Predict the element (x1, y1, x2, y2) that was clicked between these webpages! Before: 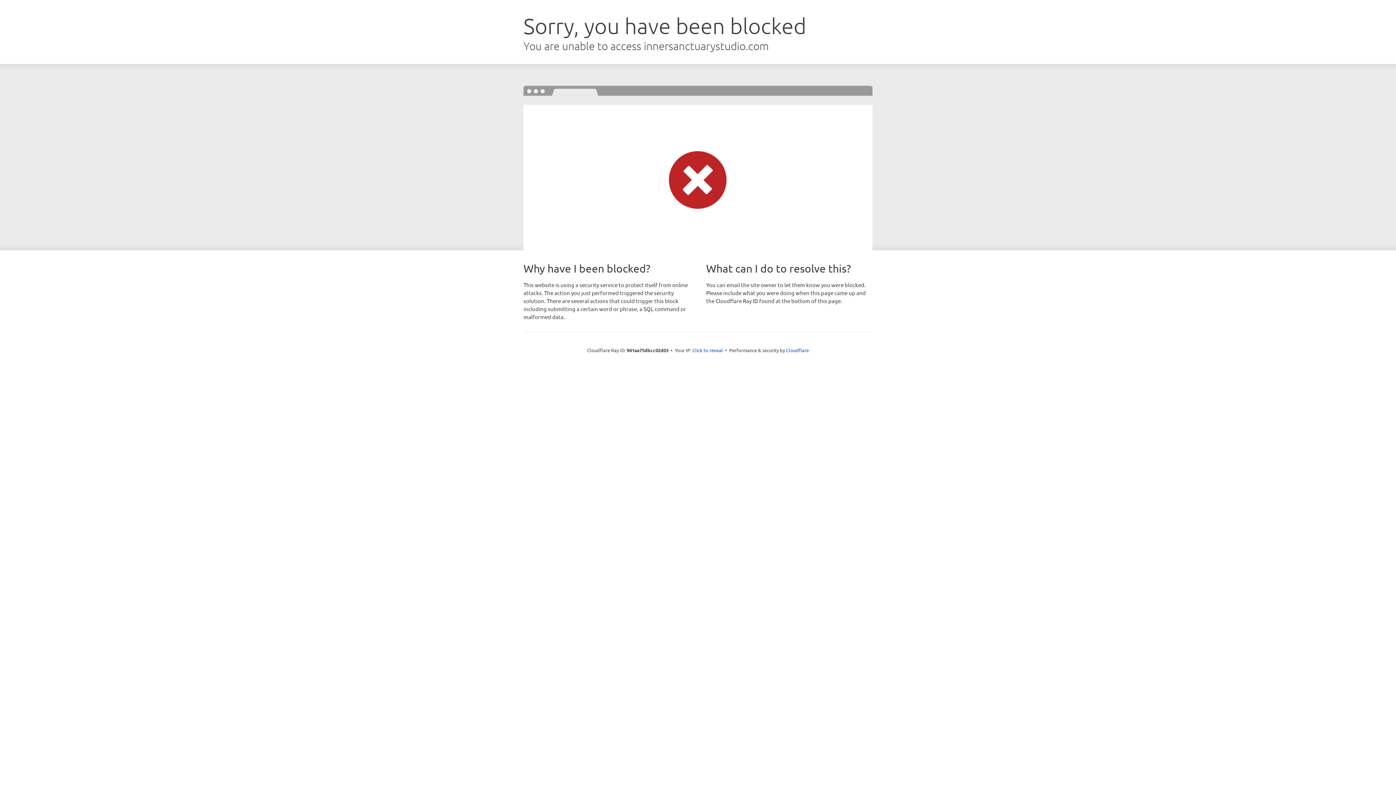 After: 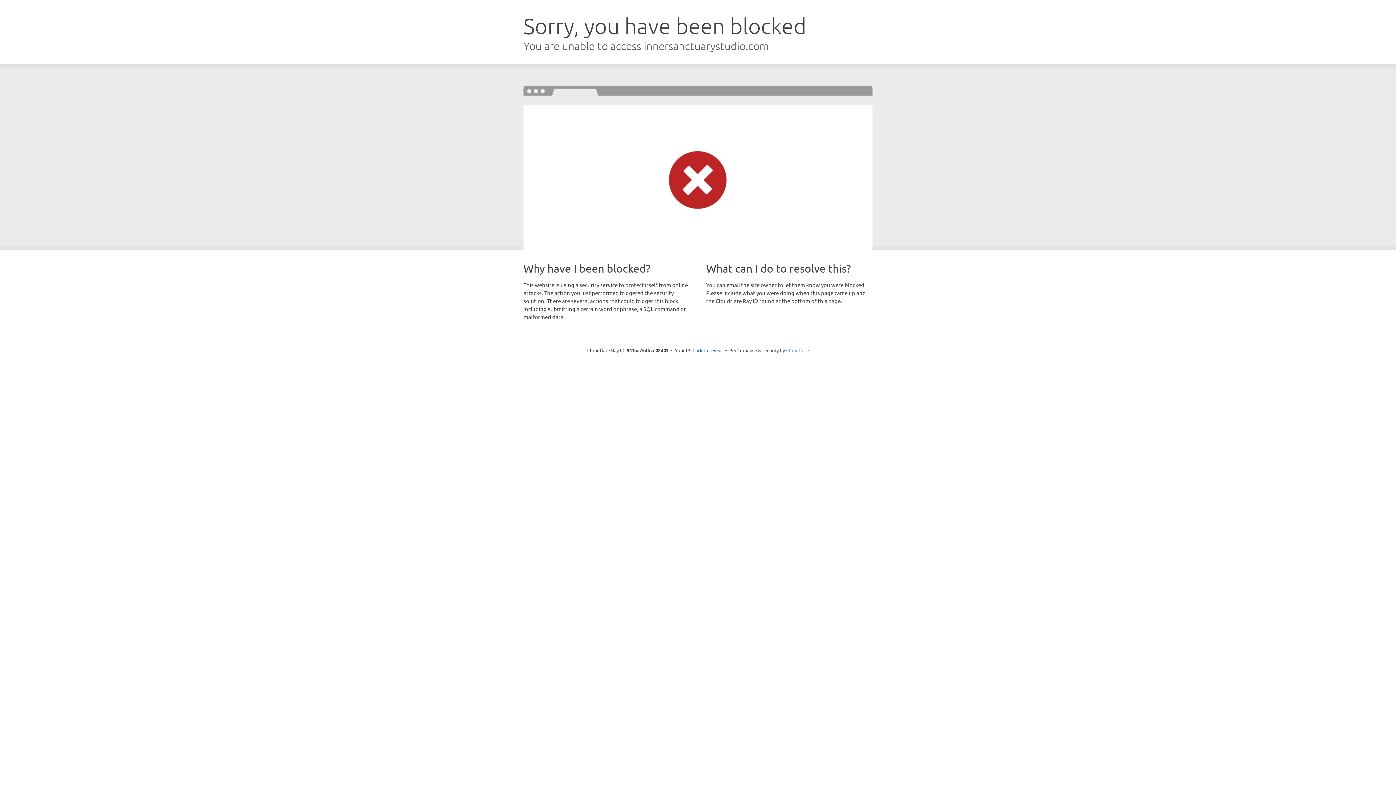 Action: label: Cloudflare bbox: (786, 347, 809, 353)